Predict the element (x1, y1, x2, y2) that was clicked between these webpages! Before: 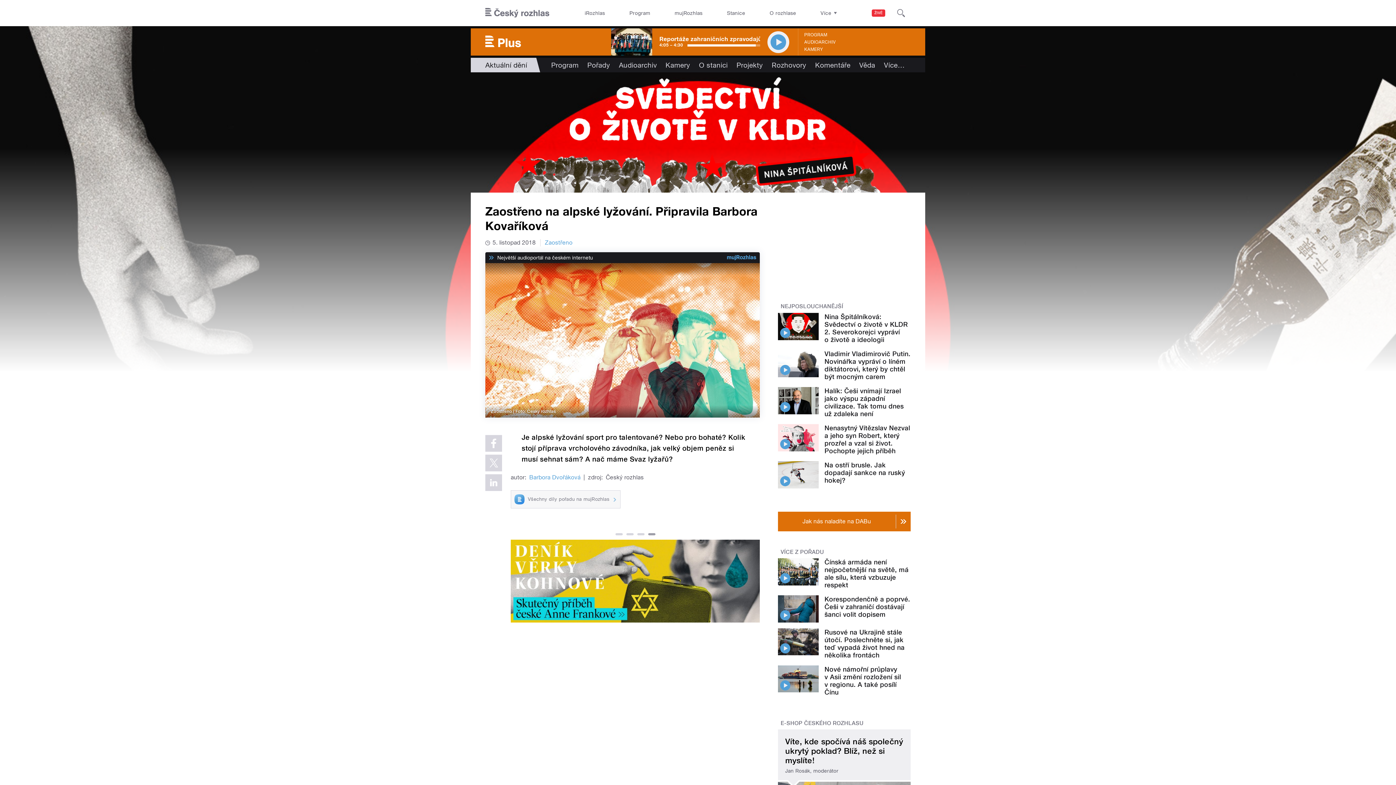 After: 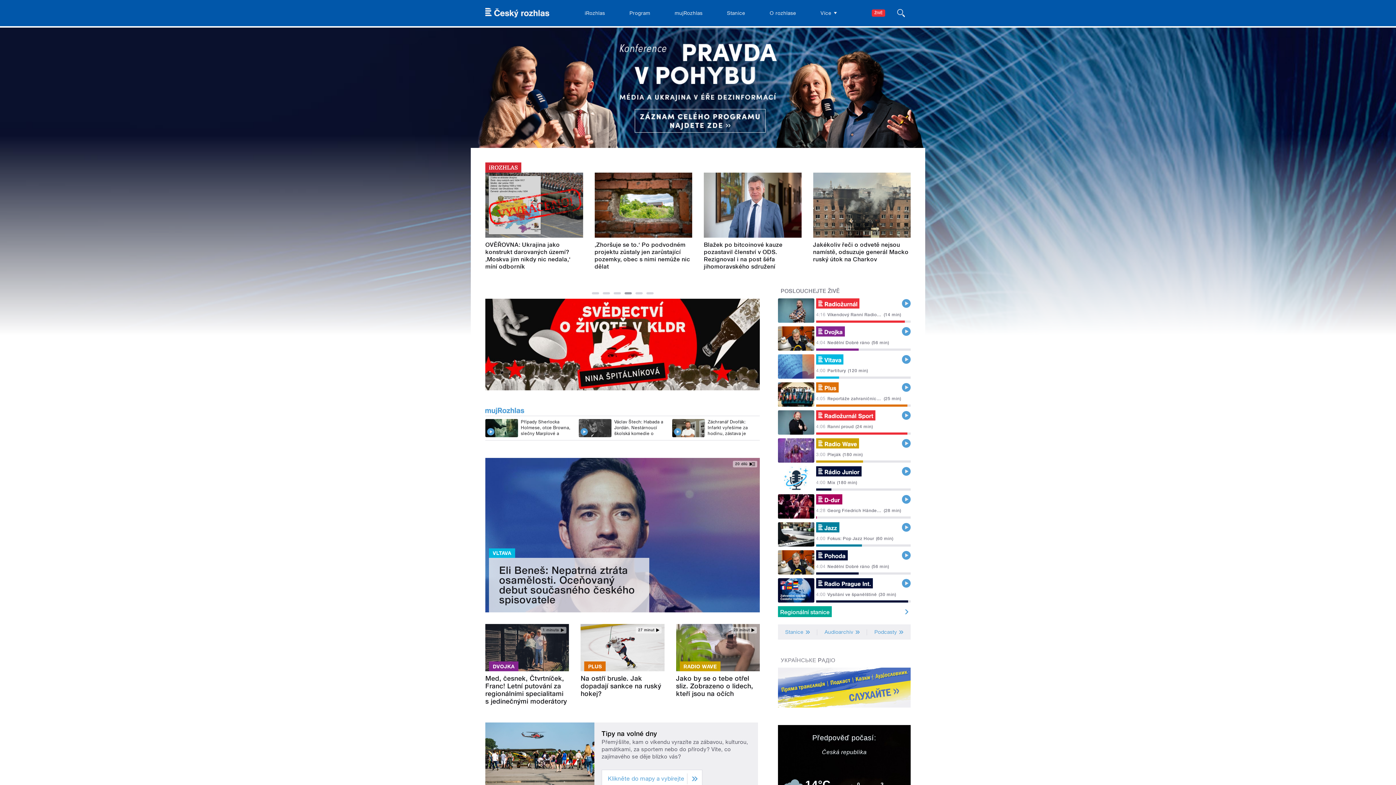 Action: bbox: (485, 0, 549, 26)